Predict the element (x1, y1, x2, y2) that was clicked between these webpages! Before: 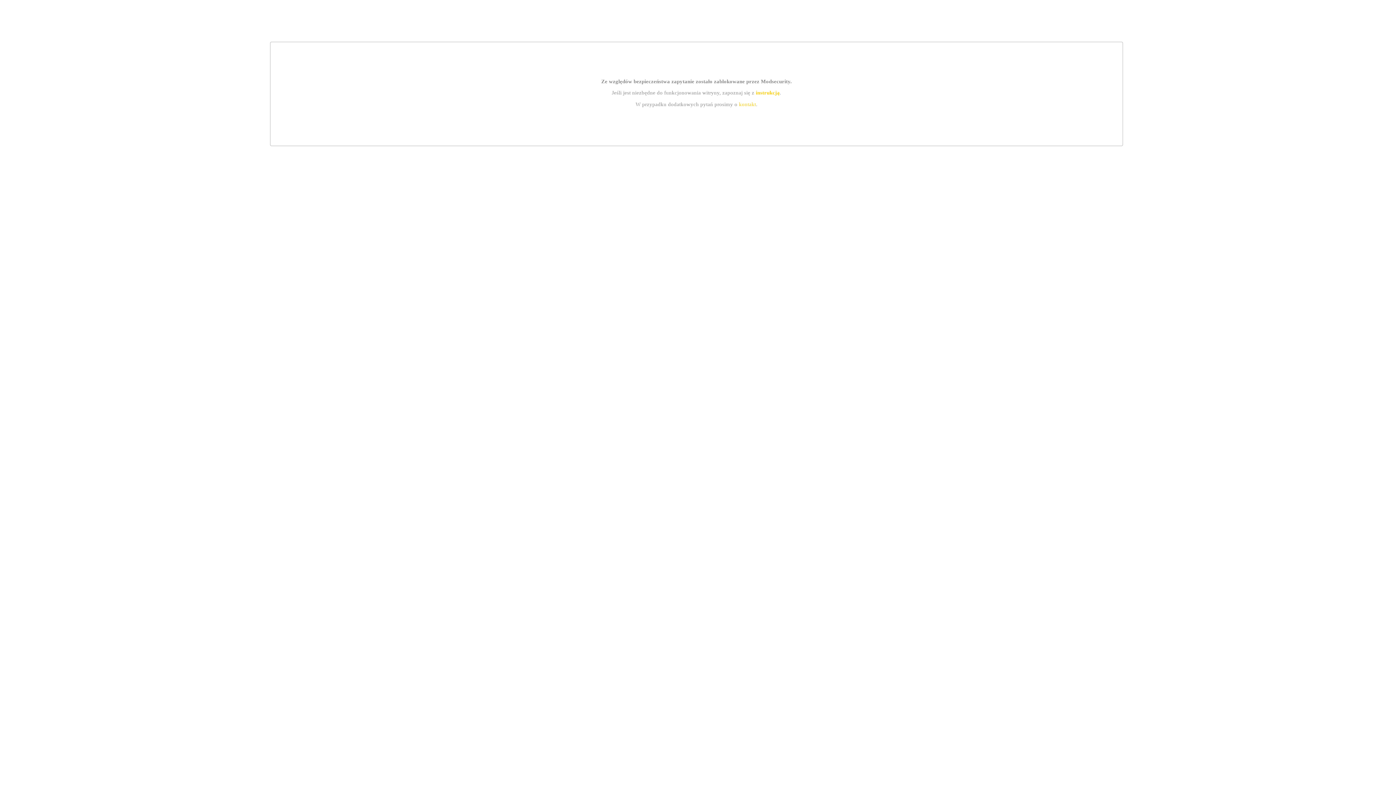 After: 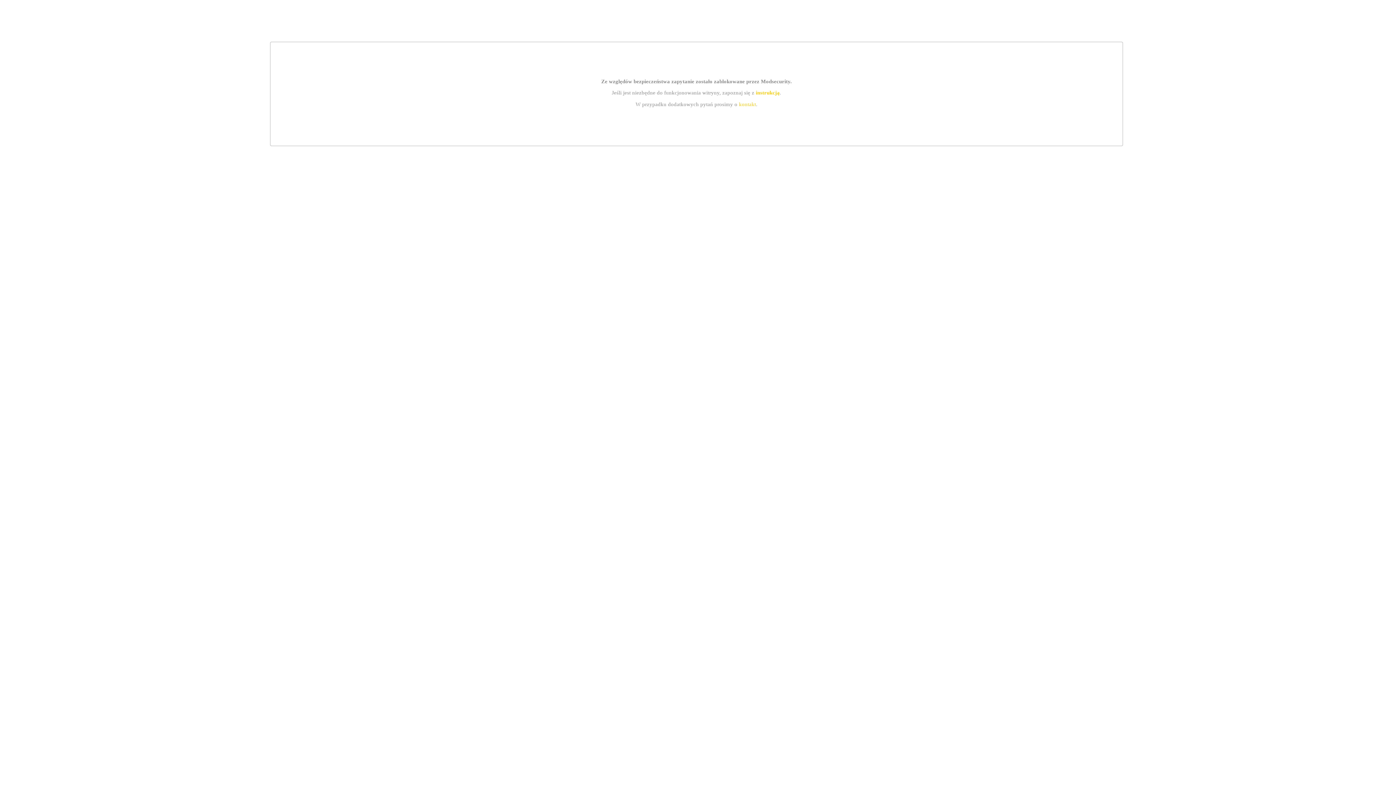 Action: bbox: (755, 89, 779, 95) label: instrukcją